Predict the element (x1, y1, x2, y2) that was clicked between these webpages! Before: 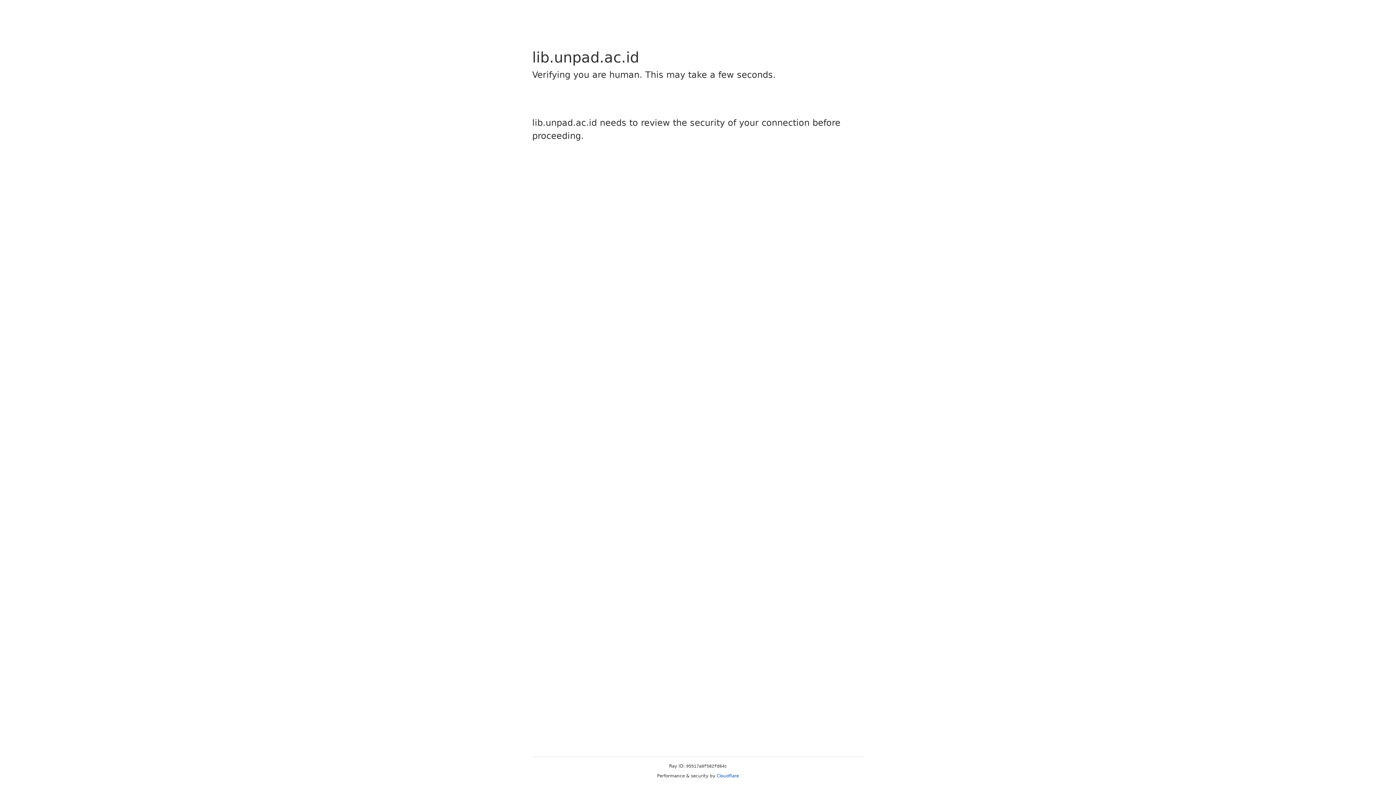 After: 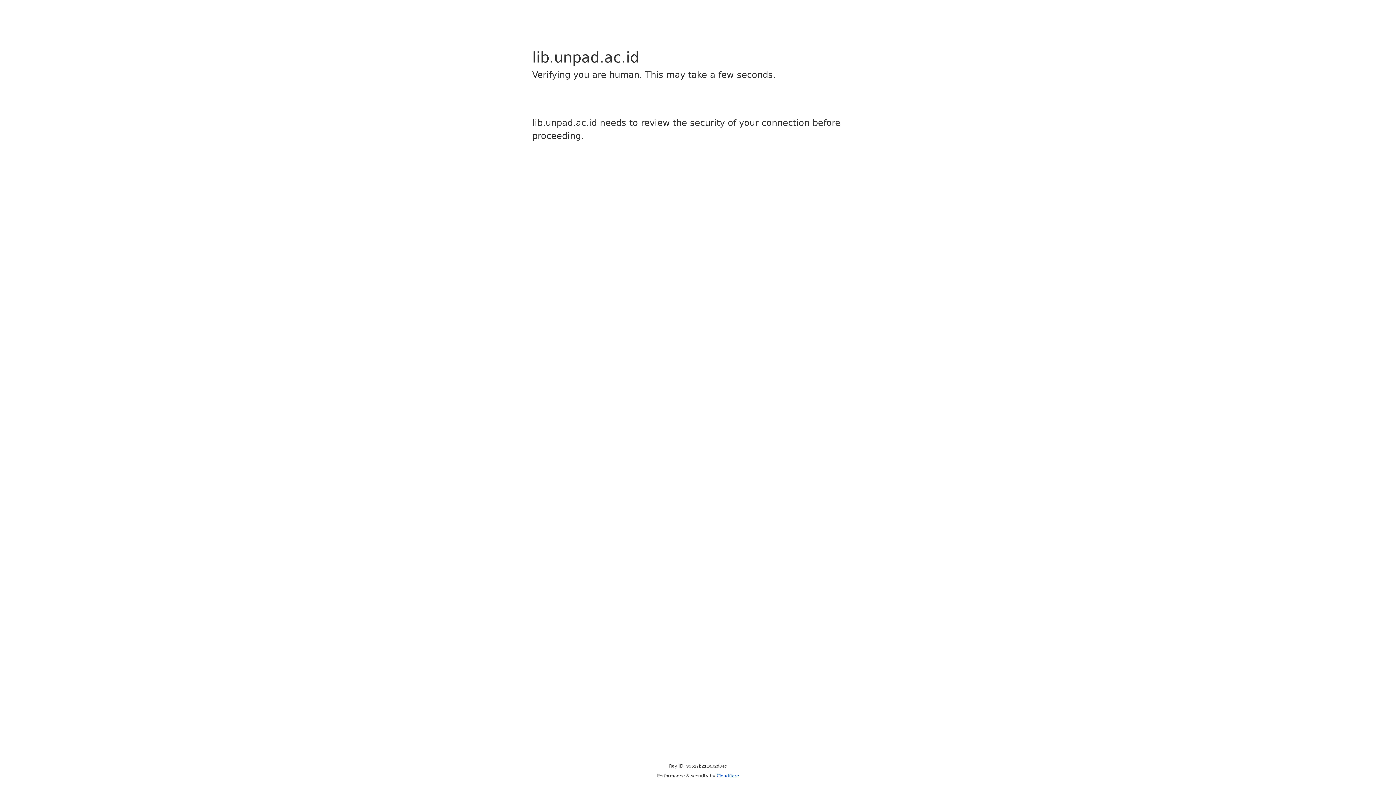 Action: bbox: (716, 773, 739, 778) label: Cloudflare